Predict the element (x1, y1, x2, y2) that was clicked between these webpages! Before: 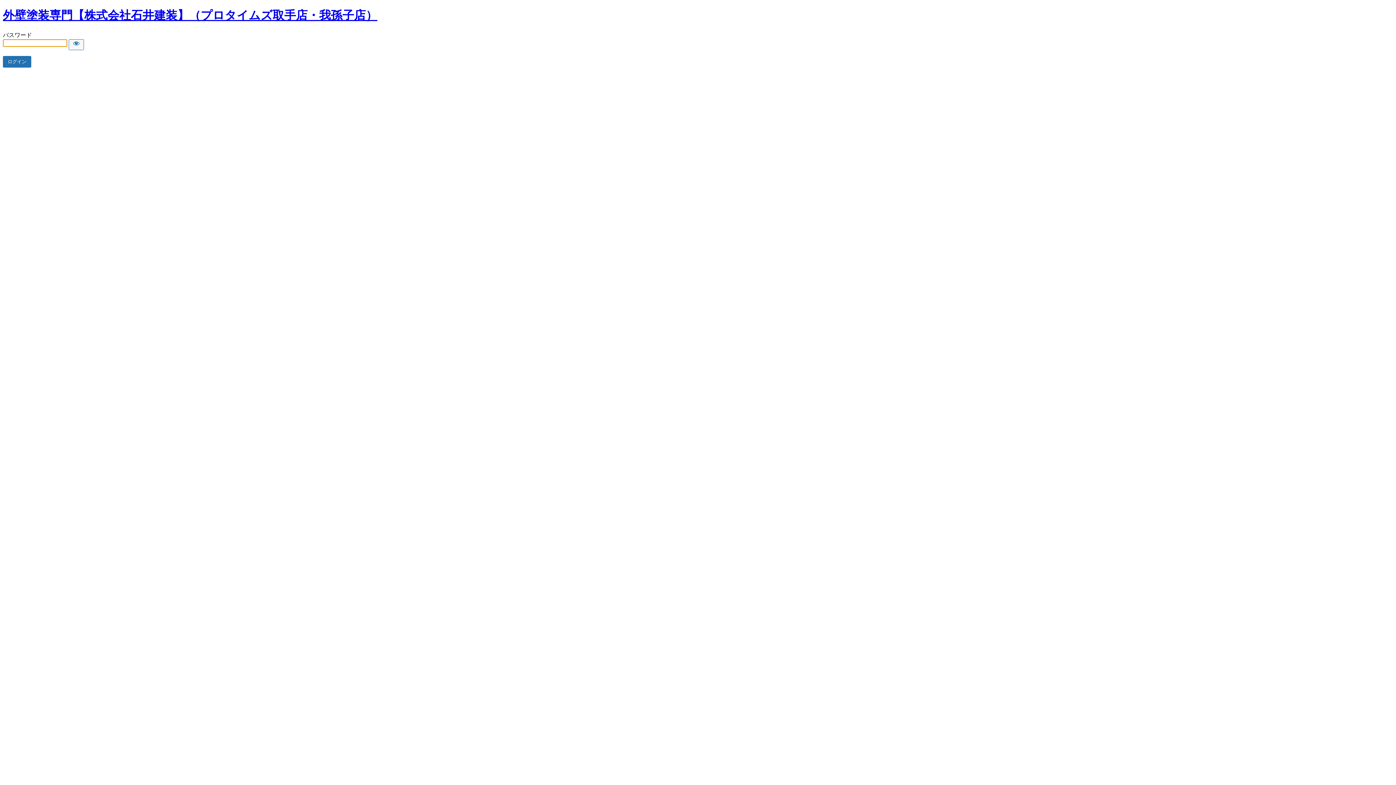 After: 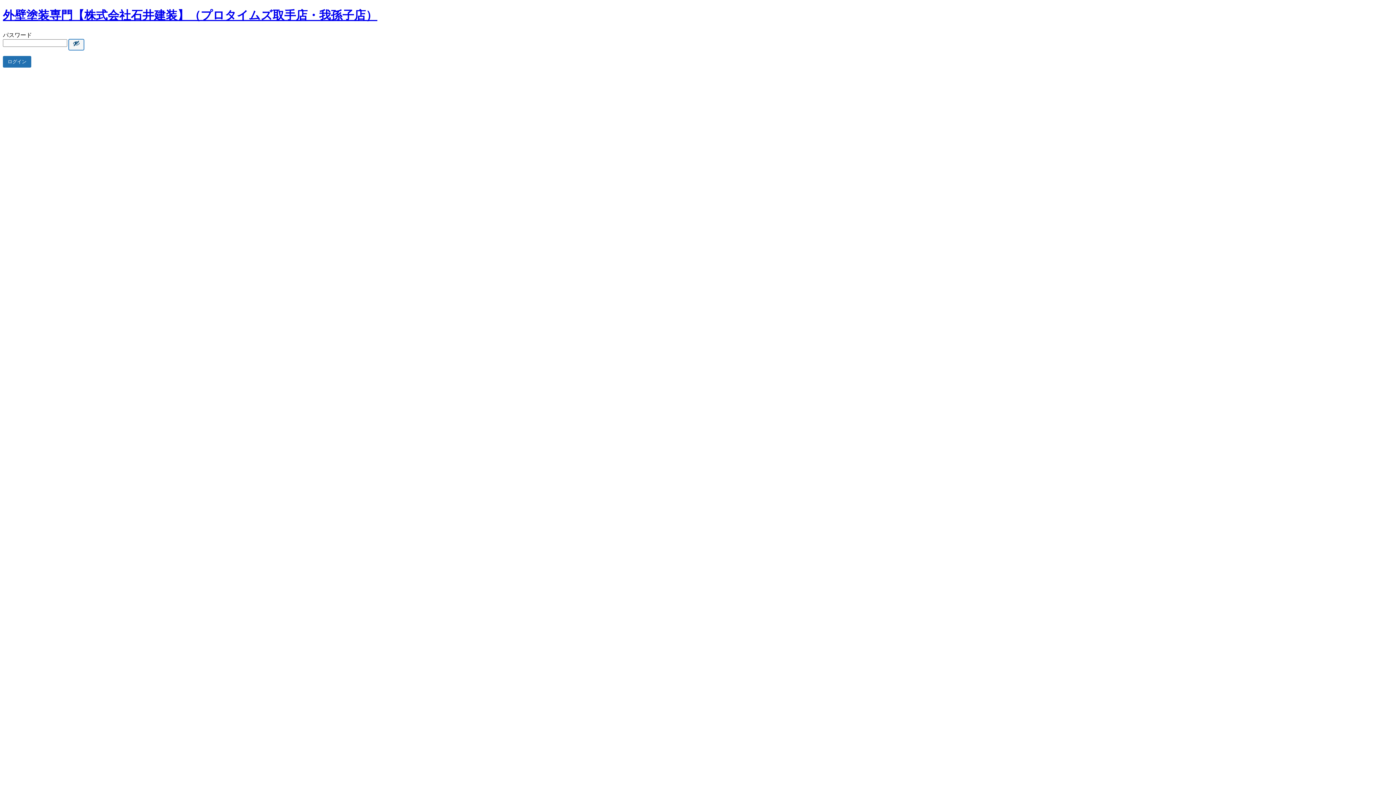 Action: label: Show password bbox: (68, 39, 84, 50)